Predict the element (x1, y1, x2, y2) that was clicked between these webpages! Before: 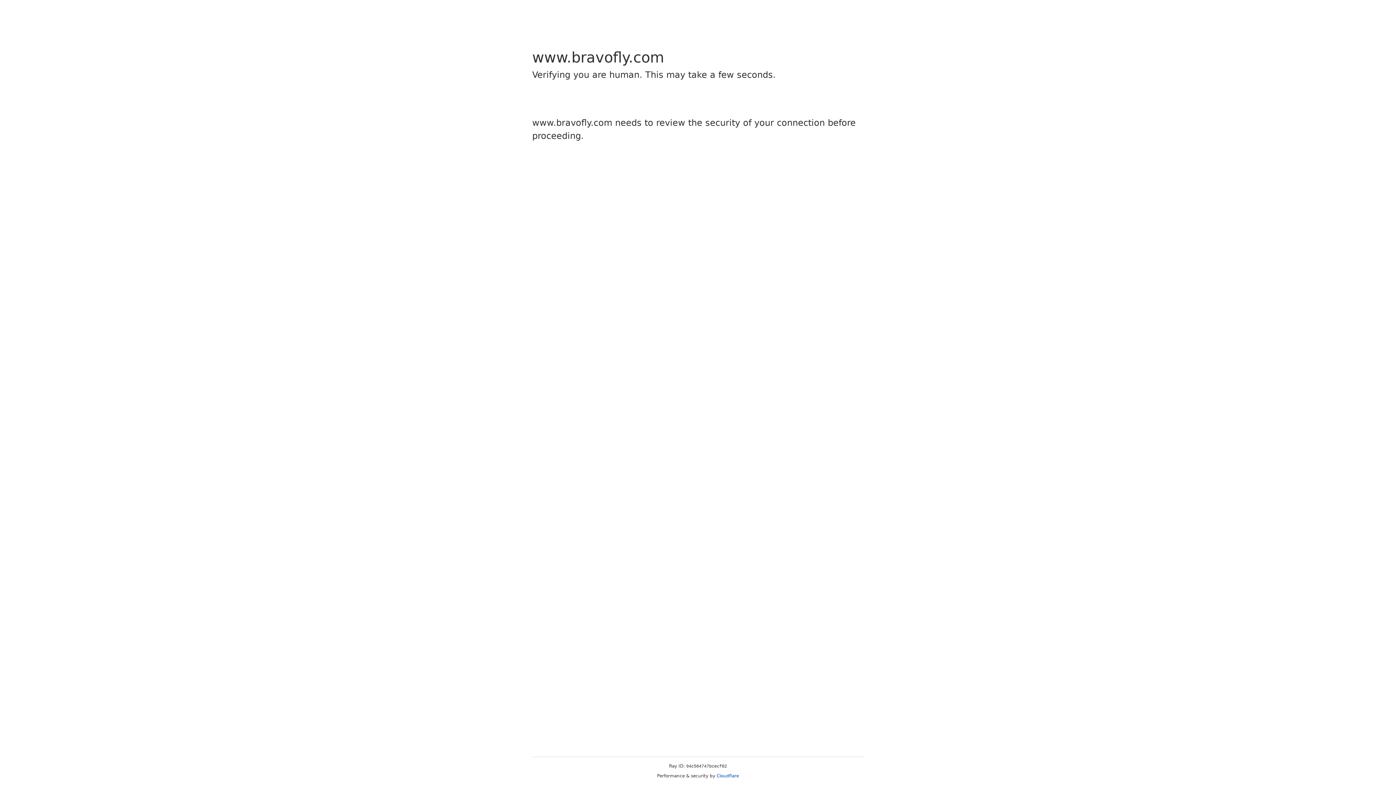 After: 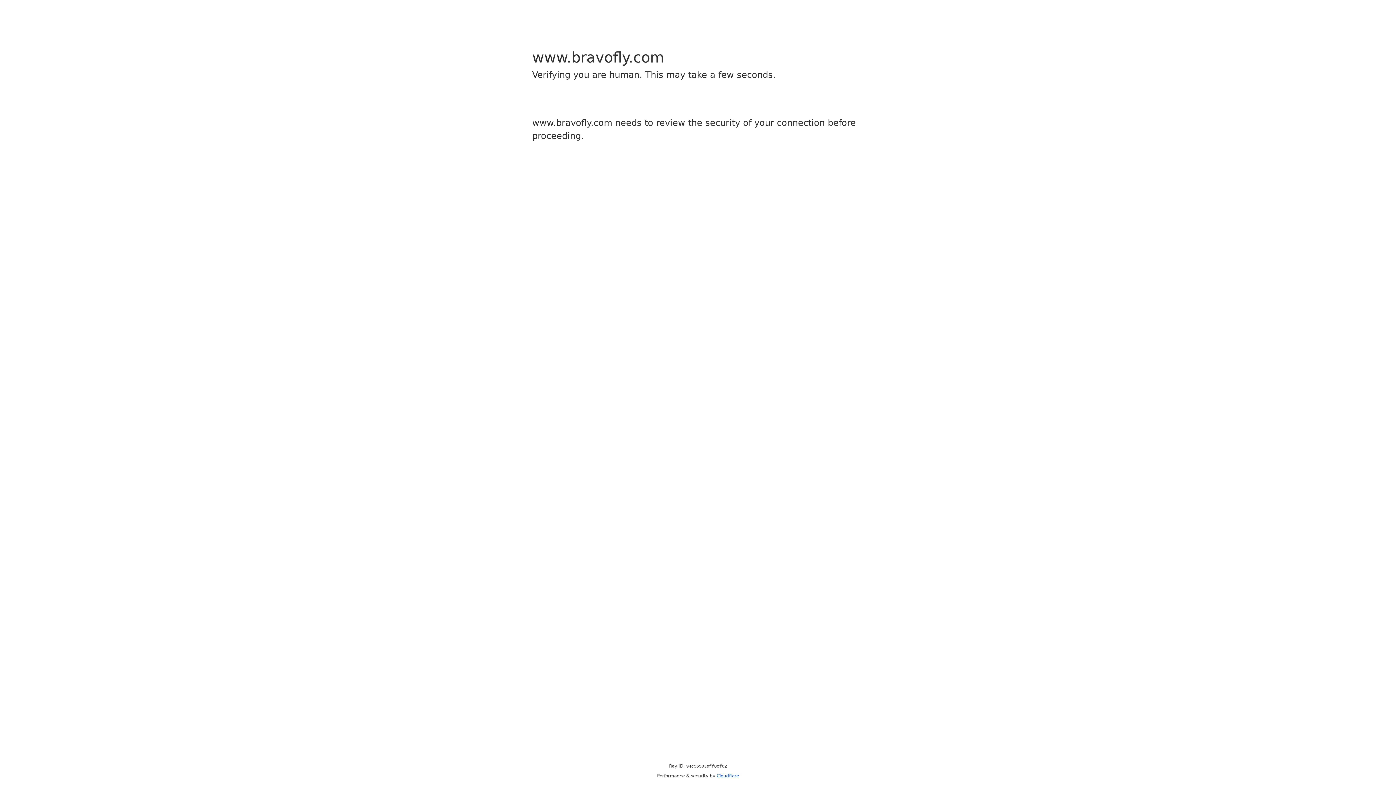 Action: bbox: (716, 773, 739, 778) label: Cloudflare